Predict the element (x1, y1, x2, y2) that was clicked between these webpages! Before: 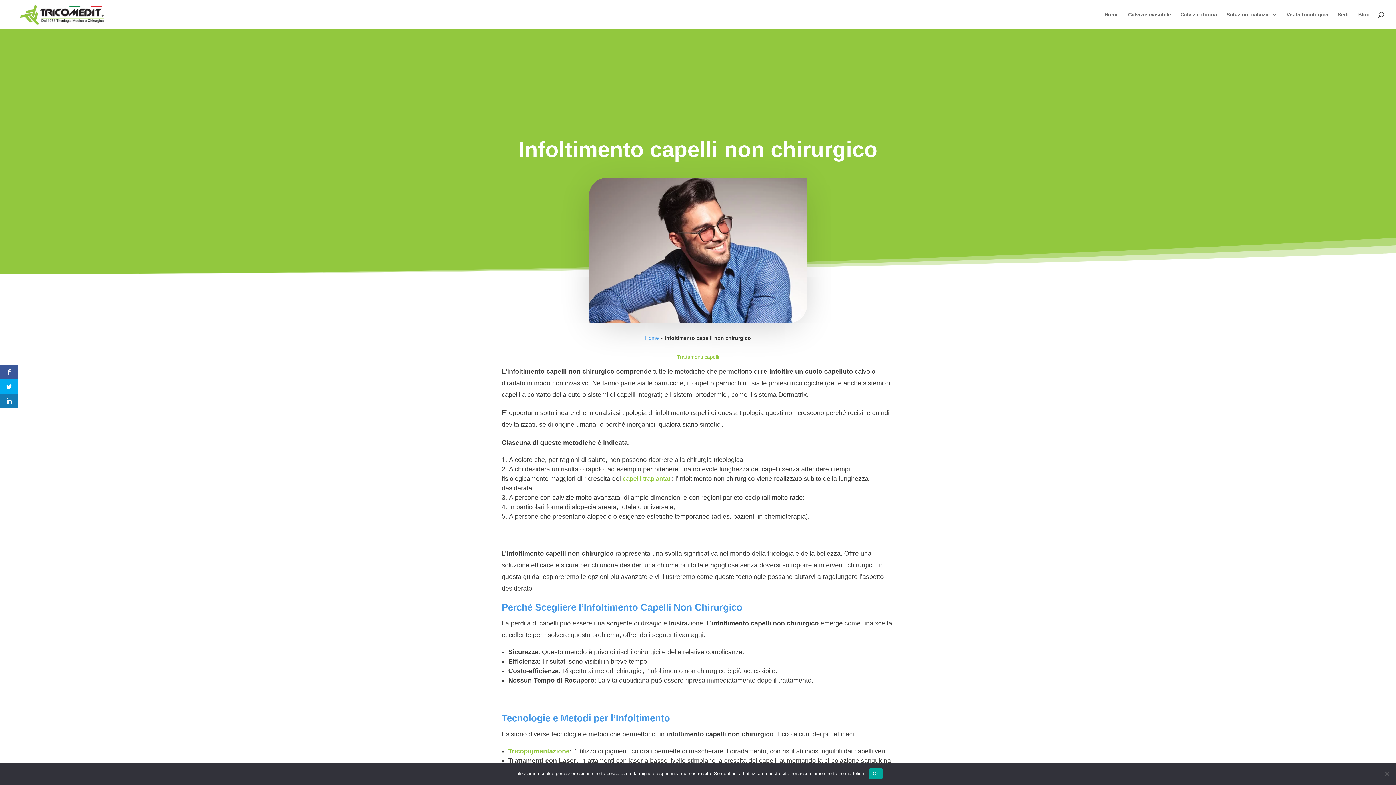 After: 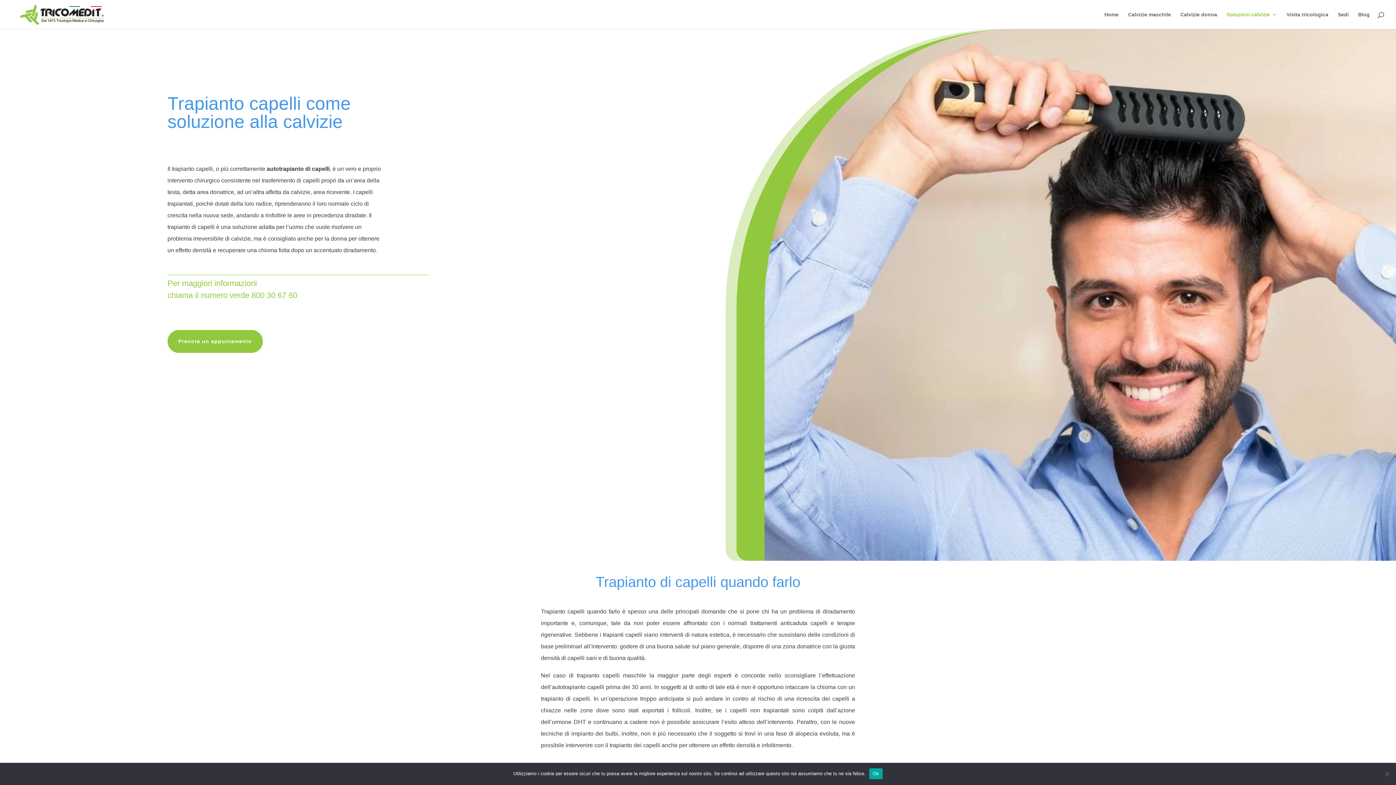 Action: bbox: (622, 475, 672, 482) label: capelli trapiantati